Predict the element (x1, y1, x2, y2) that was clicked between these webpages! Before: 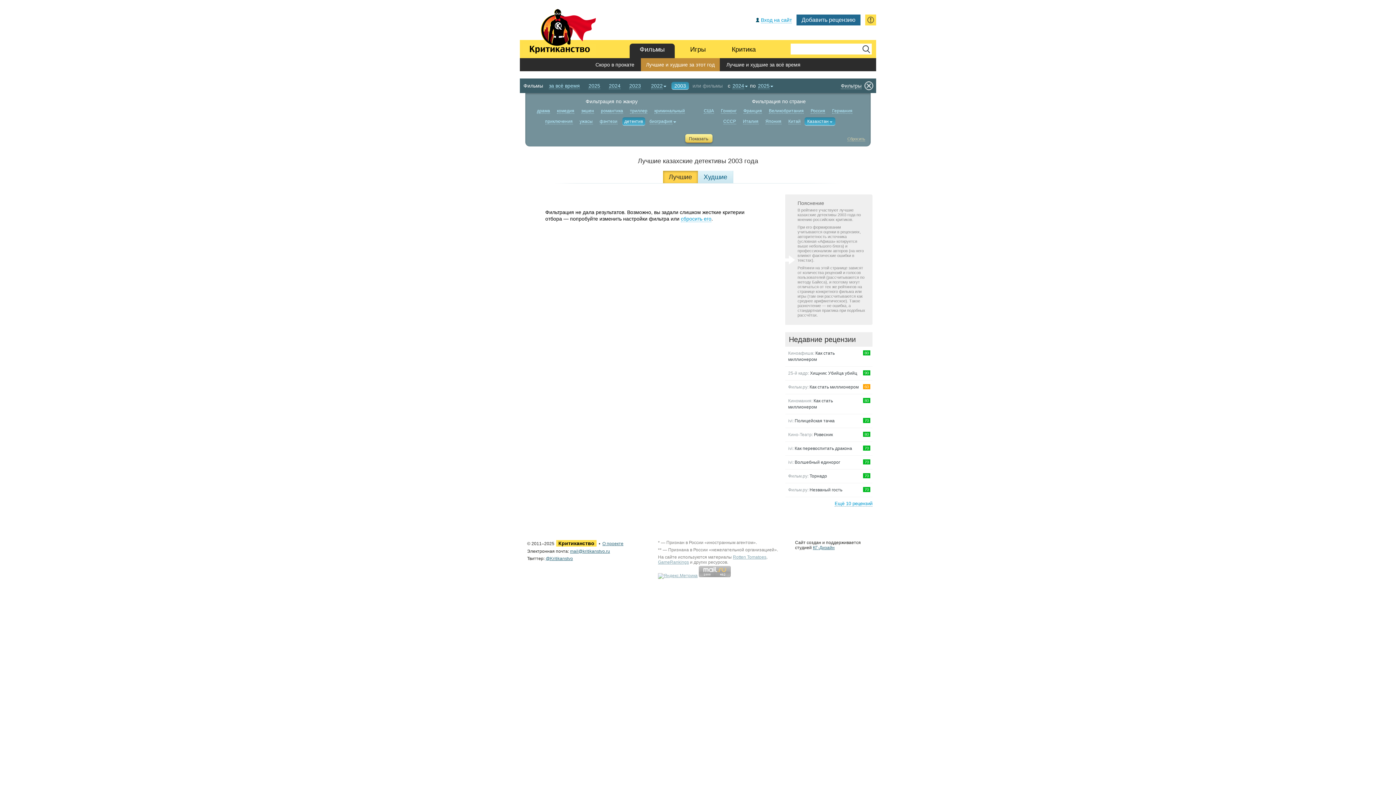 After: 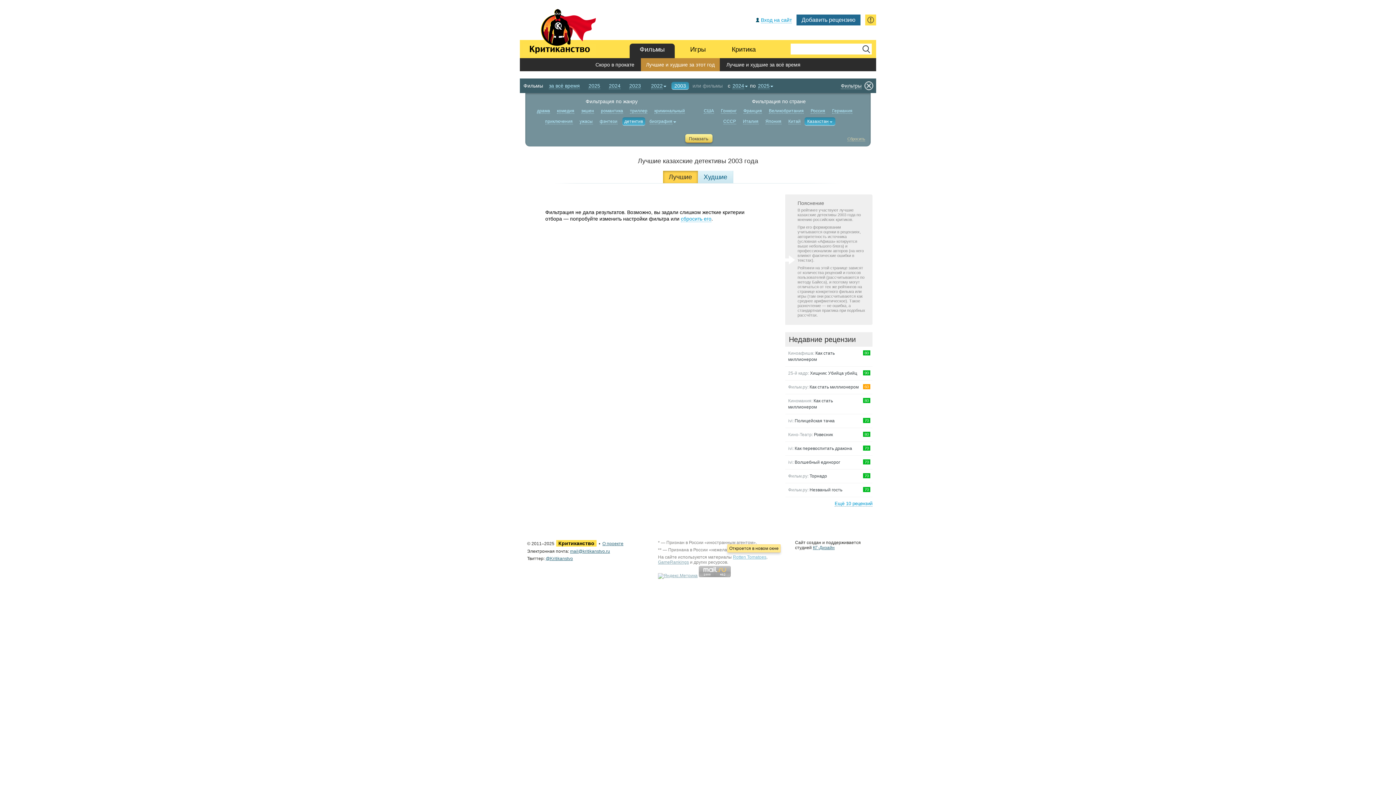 Action: bbox: (733, 554, 766, 560) label: Rotten Tomatoes